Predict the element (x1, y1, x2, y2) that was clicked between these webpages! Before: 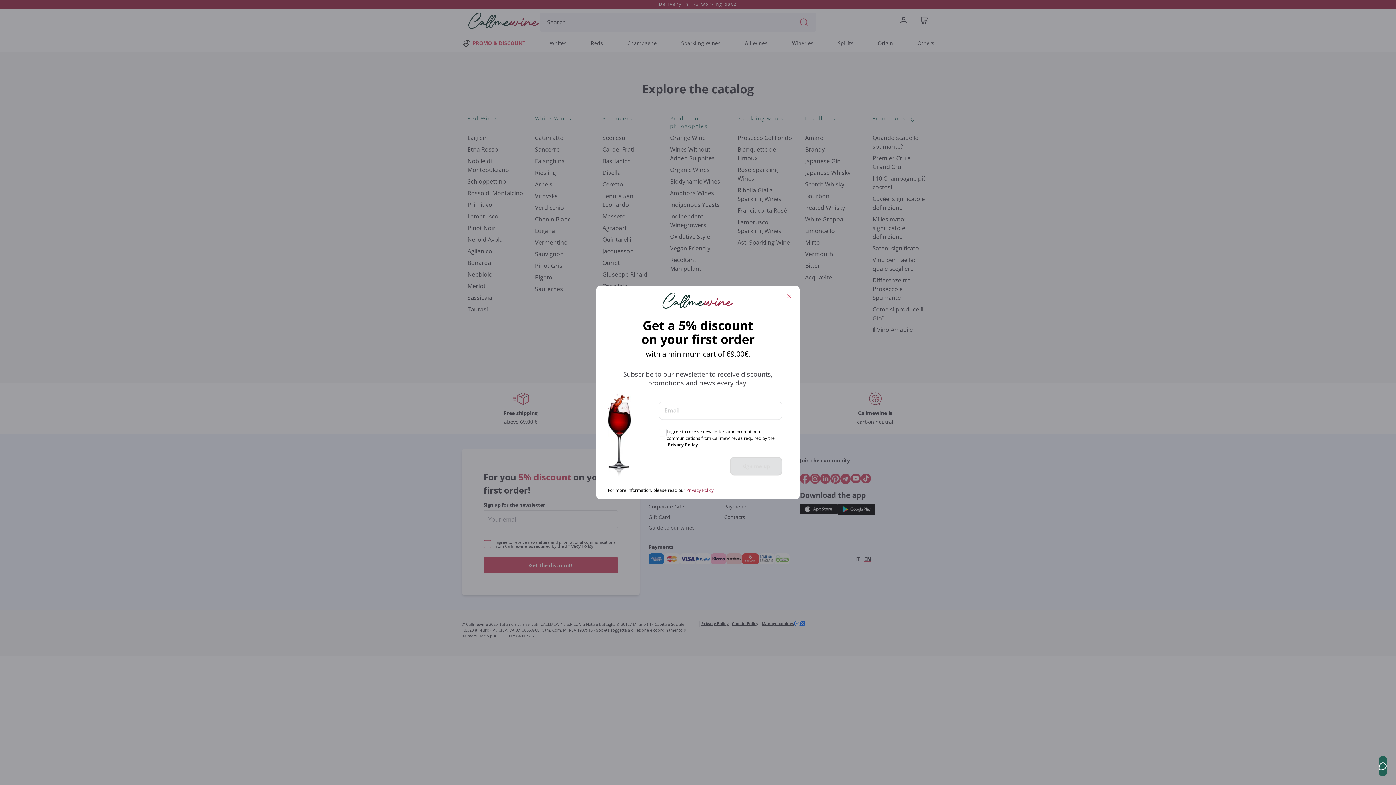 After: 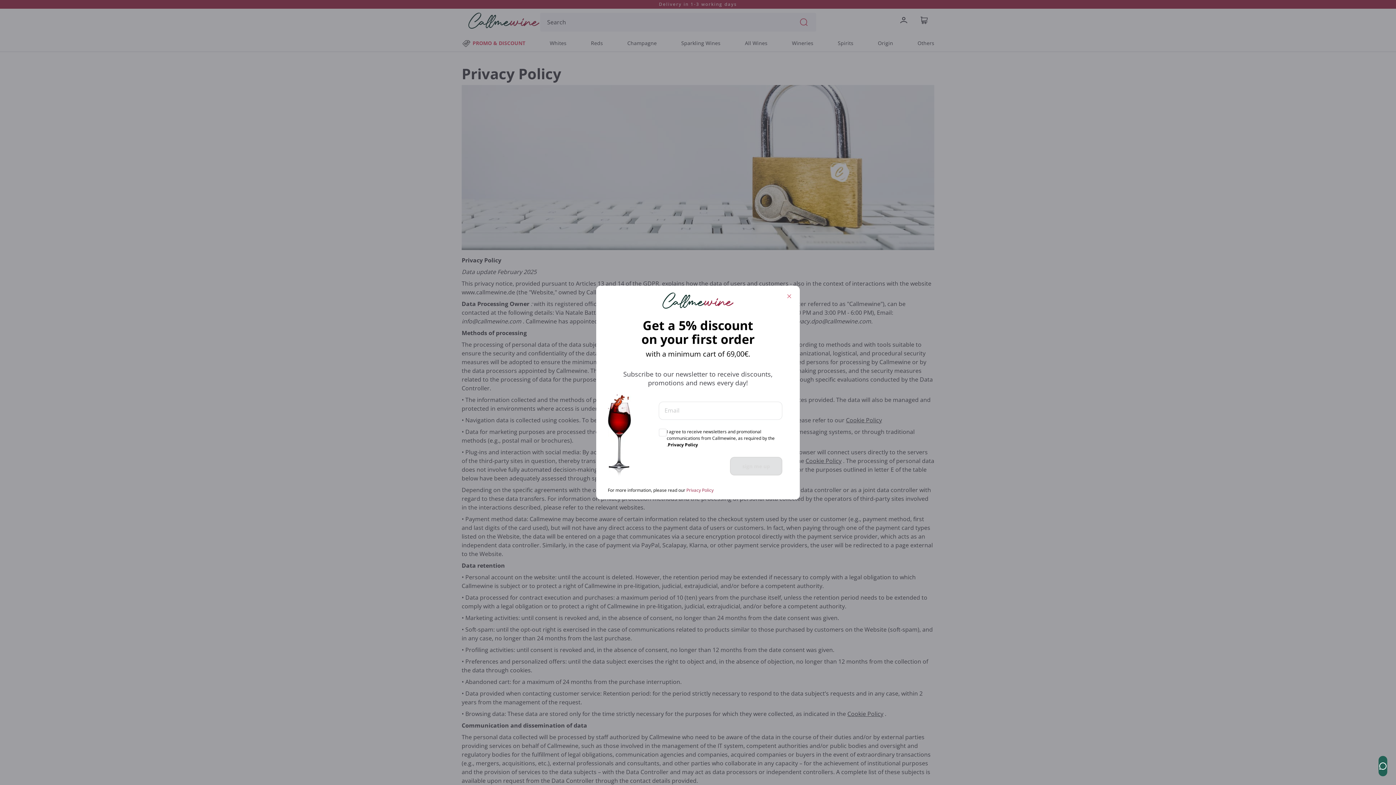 Action: label: Privacy Policy bbox: (686, 487, 713, 493)